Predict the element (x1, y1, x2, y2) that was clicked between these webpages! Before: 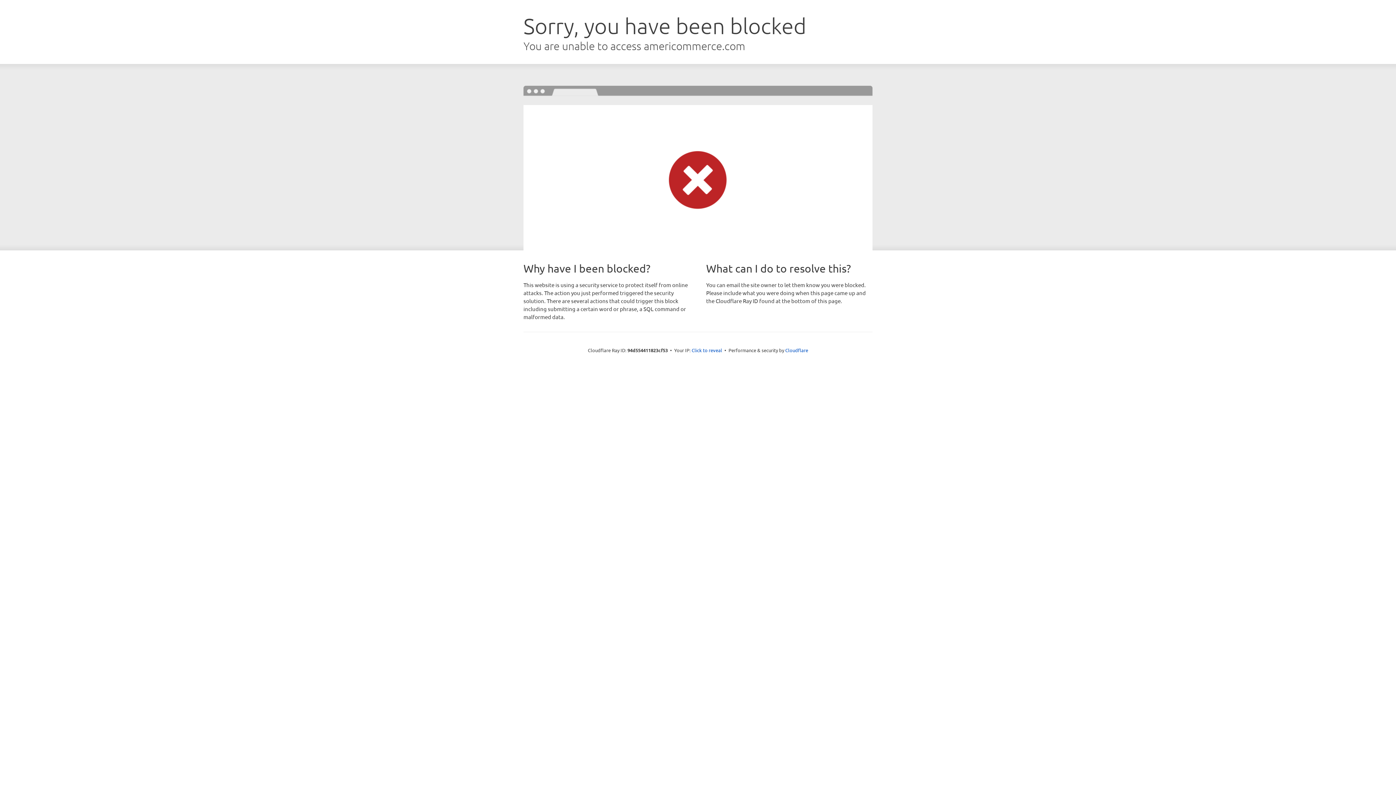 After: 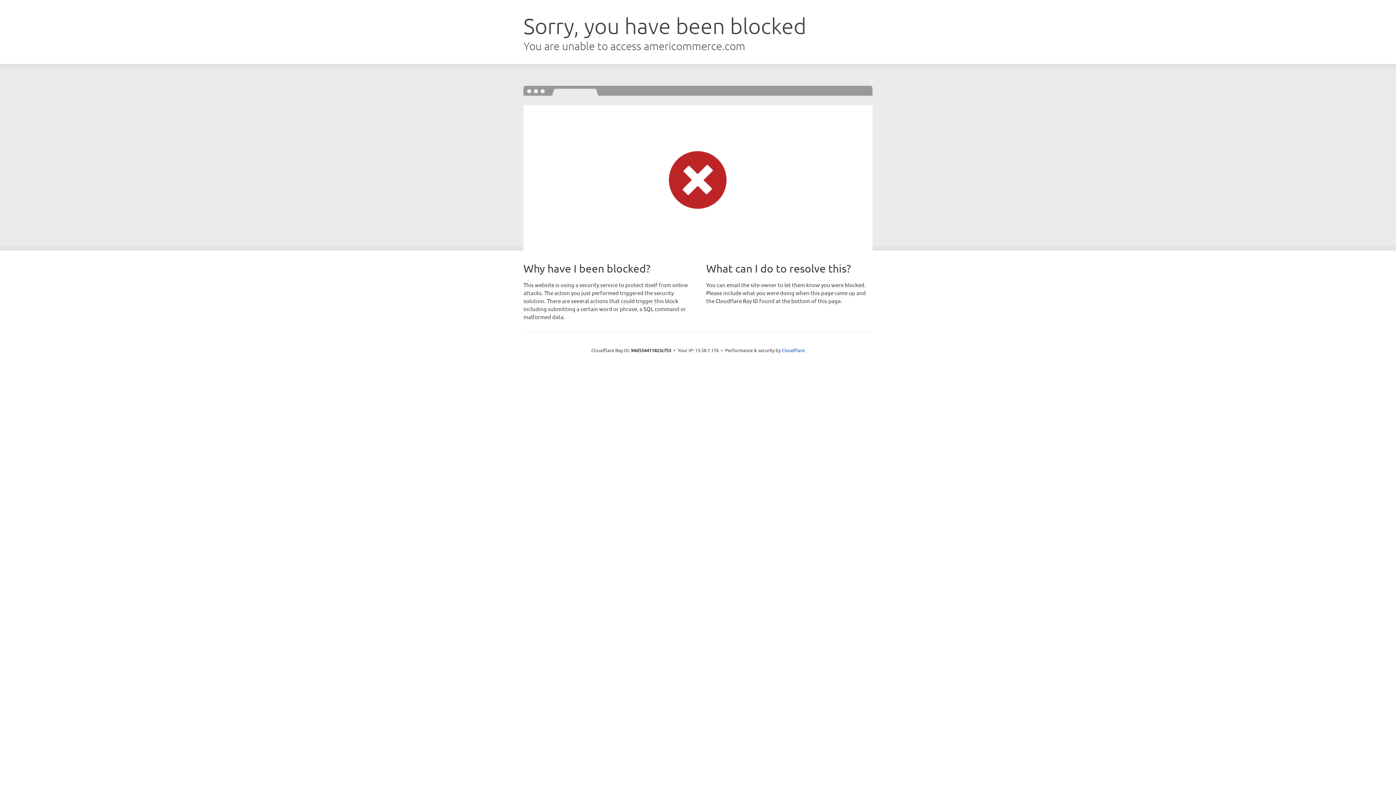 Action: bbox: (691, 346, 722, 353) label: Click to reveal